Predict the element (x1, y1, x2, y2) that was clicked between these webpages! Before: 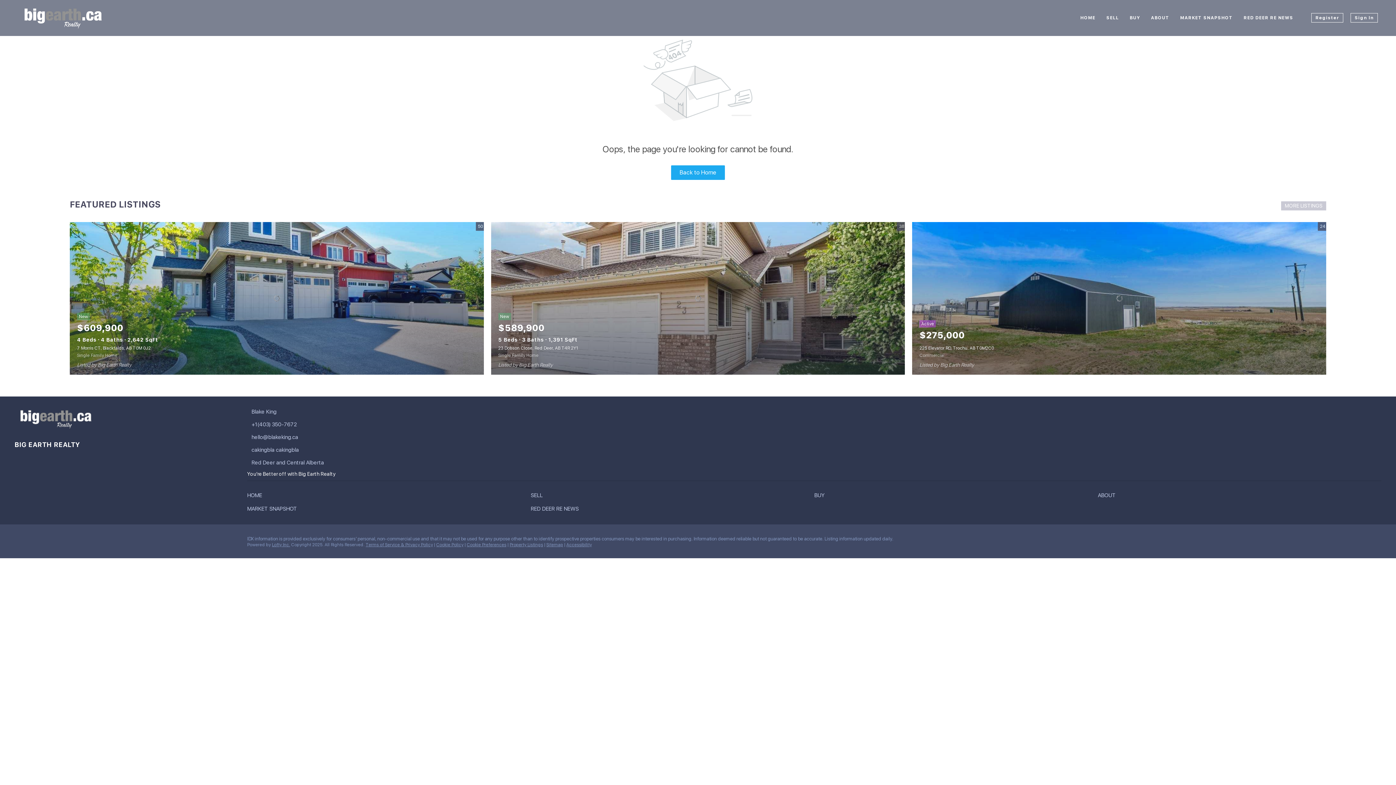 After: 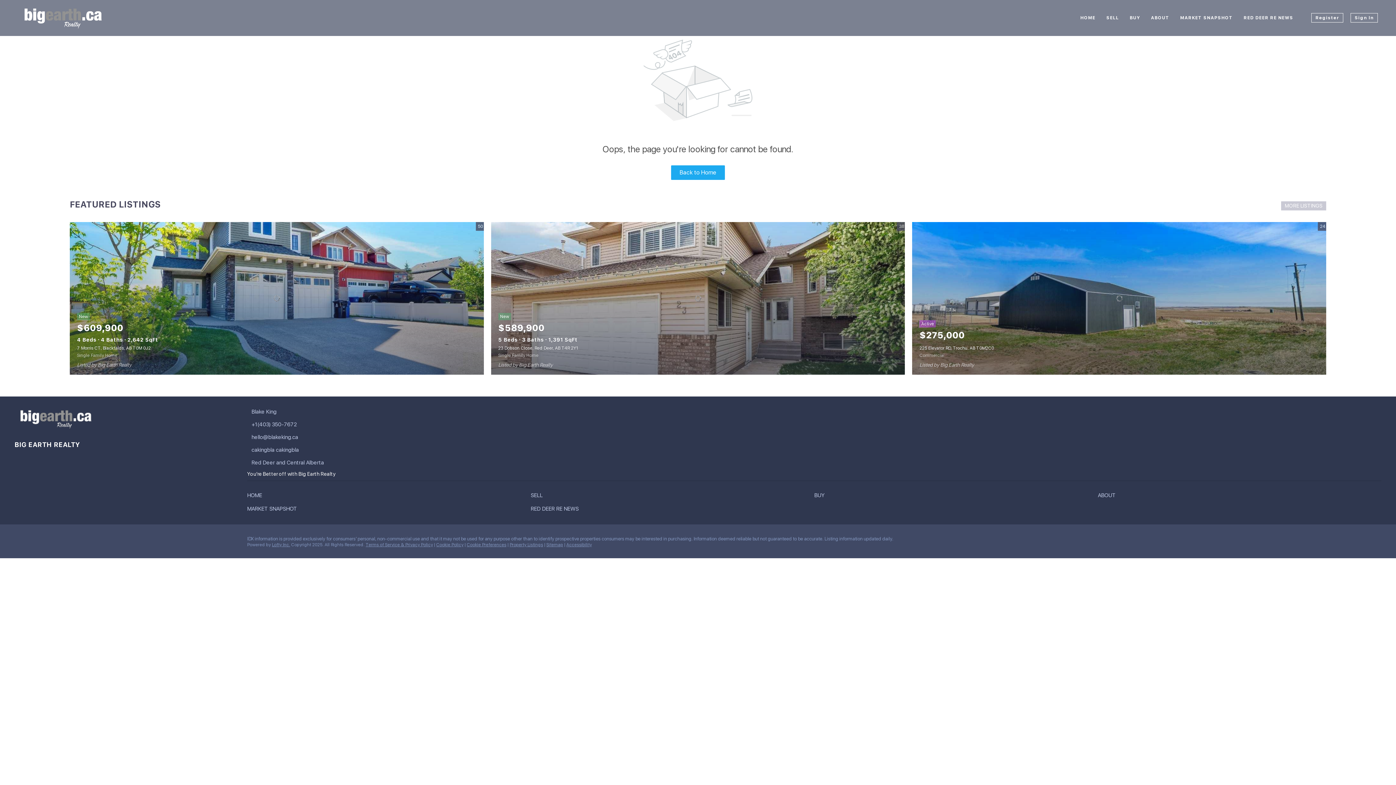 Action: bbox: (1311, 13, 1343, 22) label: Register